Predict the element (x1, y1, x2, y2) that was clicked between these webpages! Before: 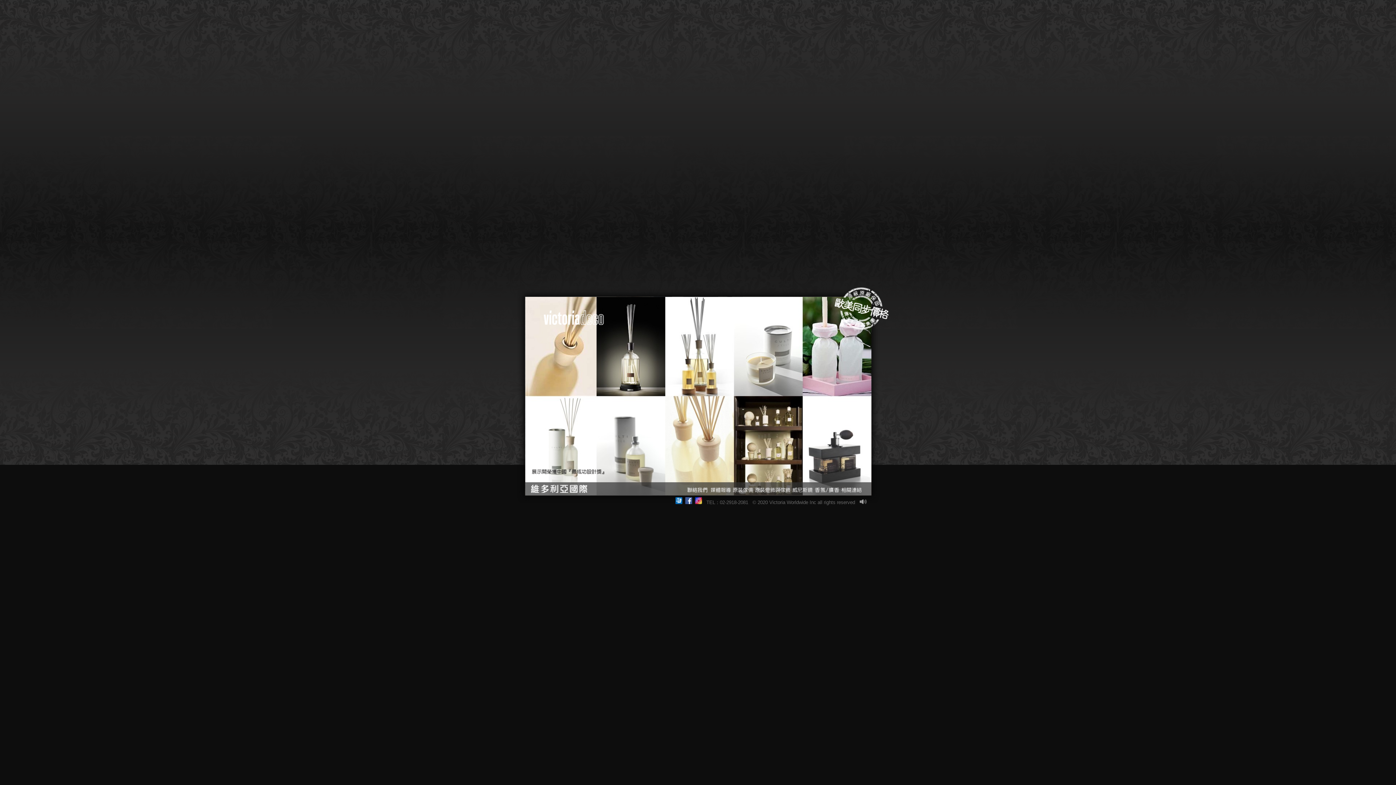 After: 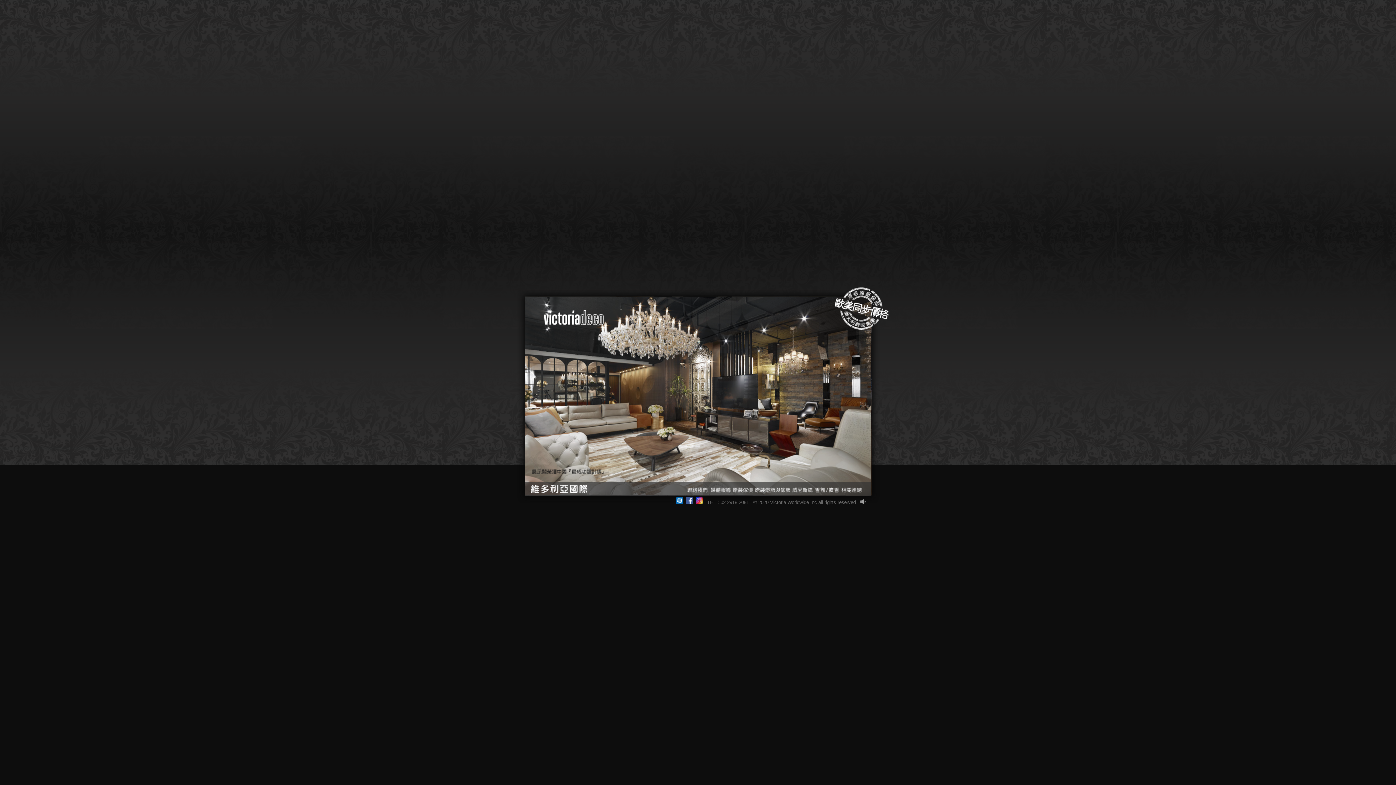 Action: bbox: (859, 500, 866, 505)